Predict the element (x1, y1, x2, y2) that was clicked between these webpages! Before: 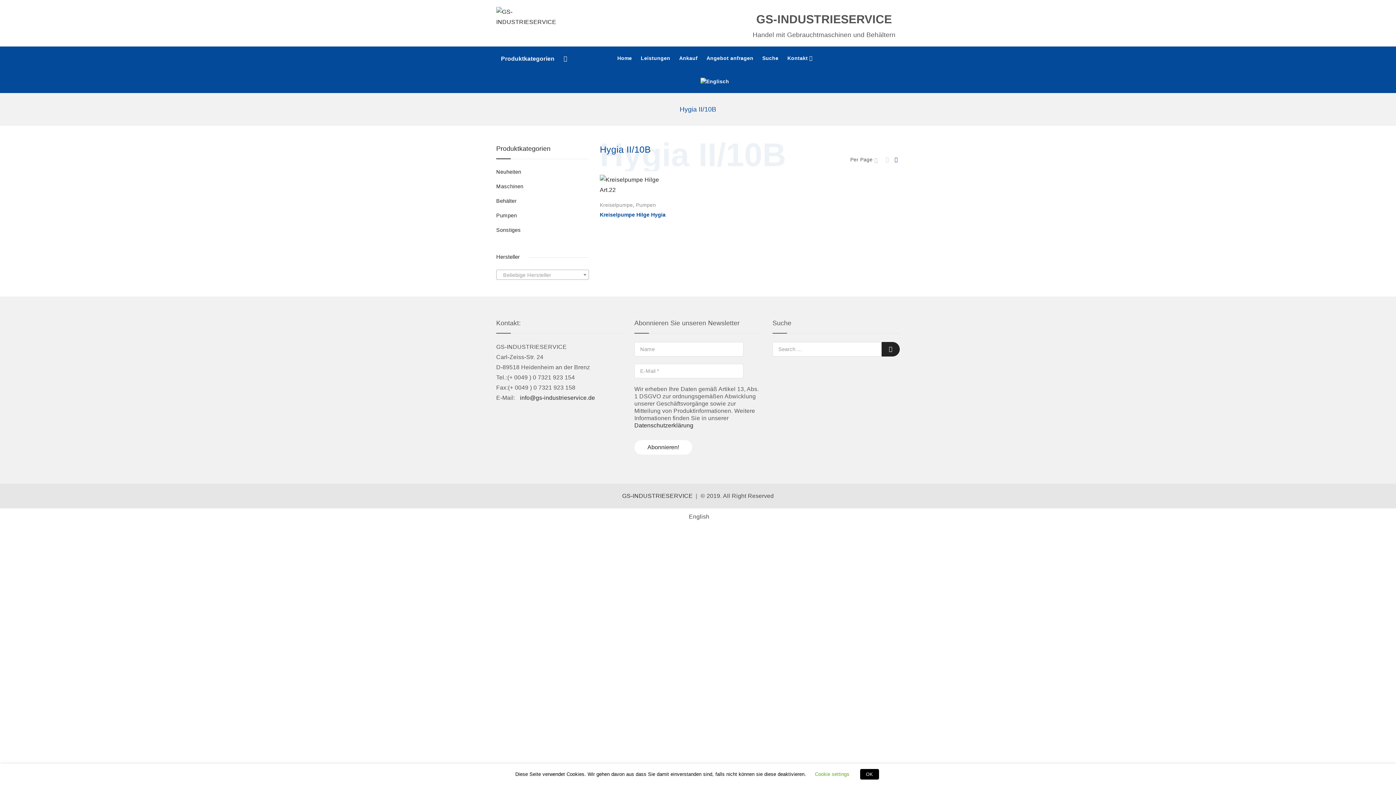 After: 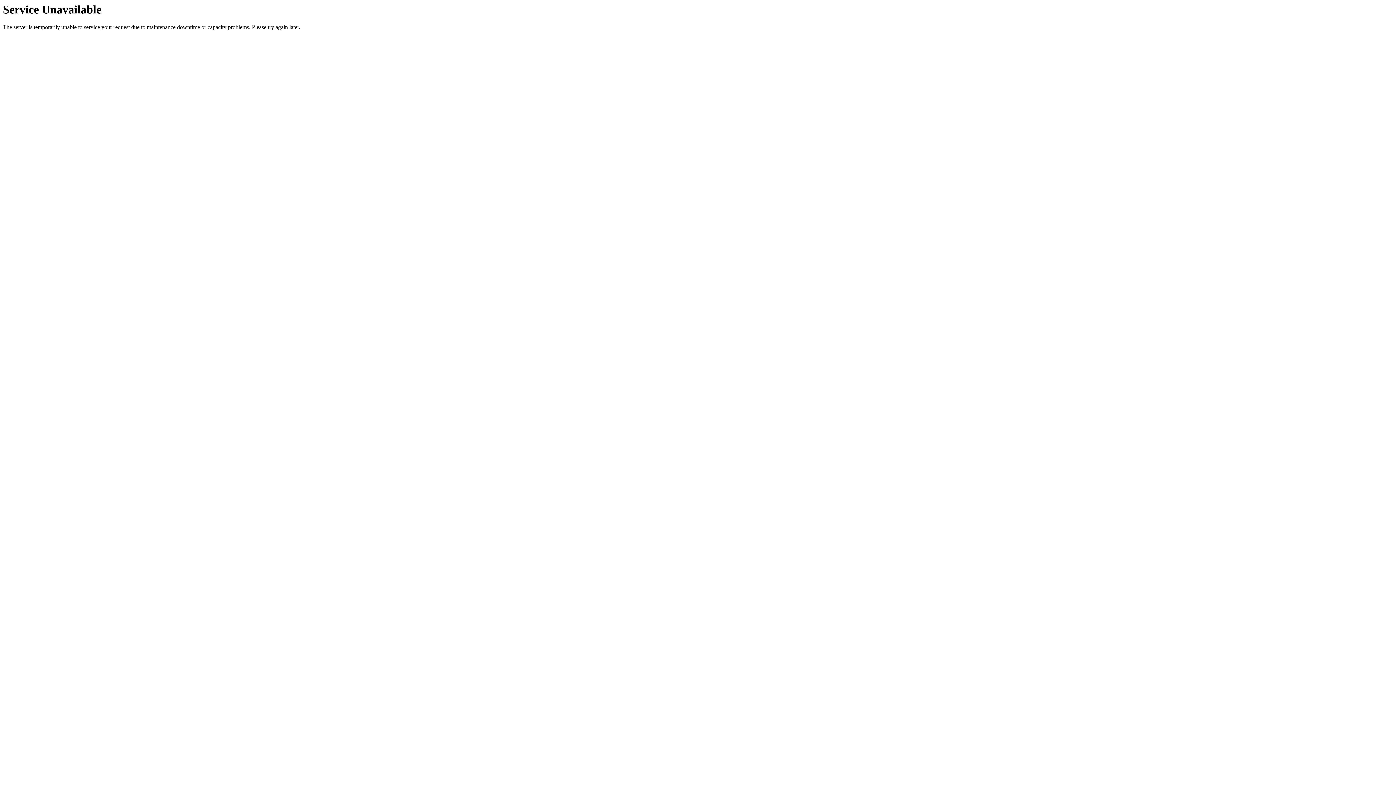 Action: label: Kreiselpumpe Hilge Hygia bbox: (600, 212, 665, 217)